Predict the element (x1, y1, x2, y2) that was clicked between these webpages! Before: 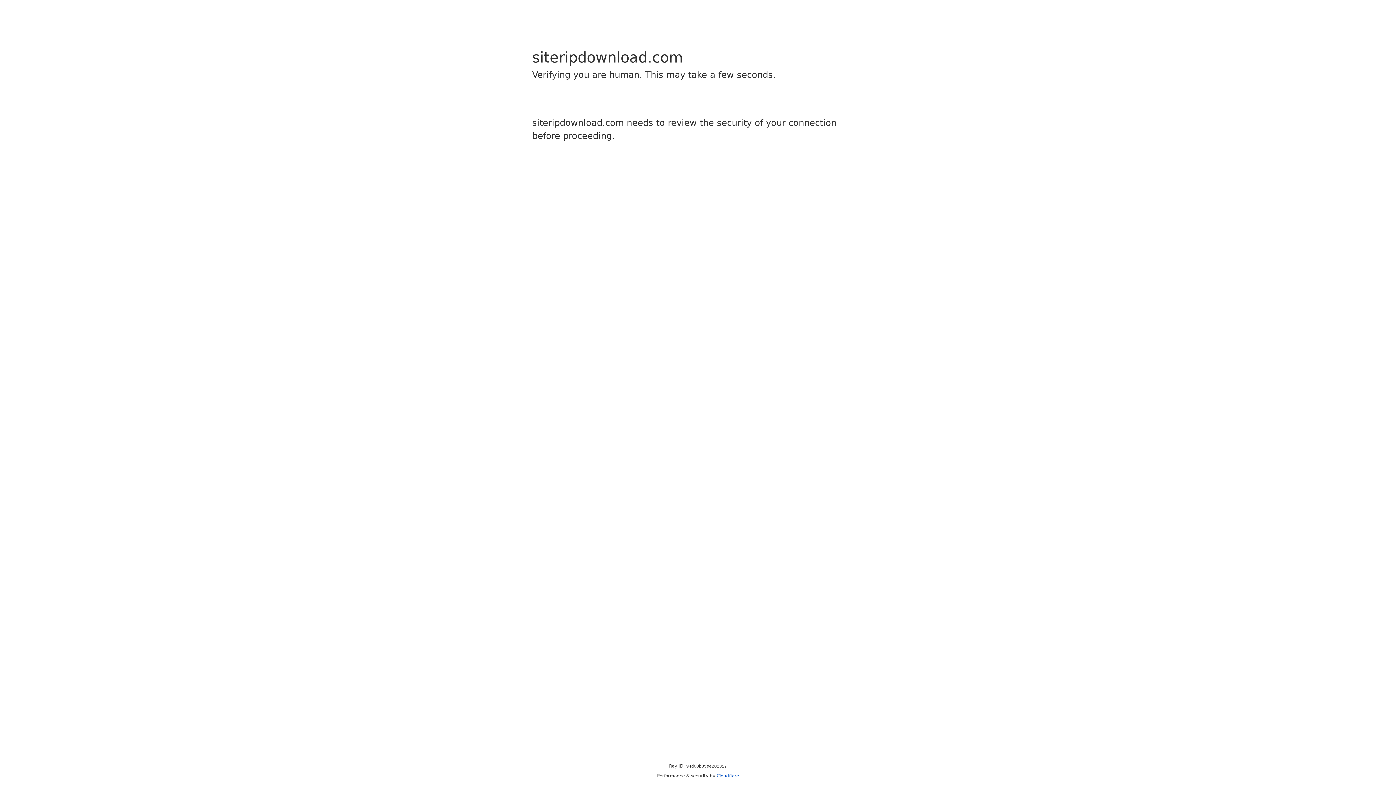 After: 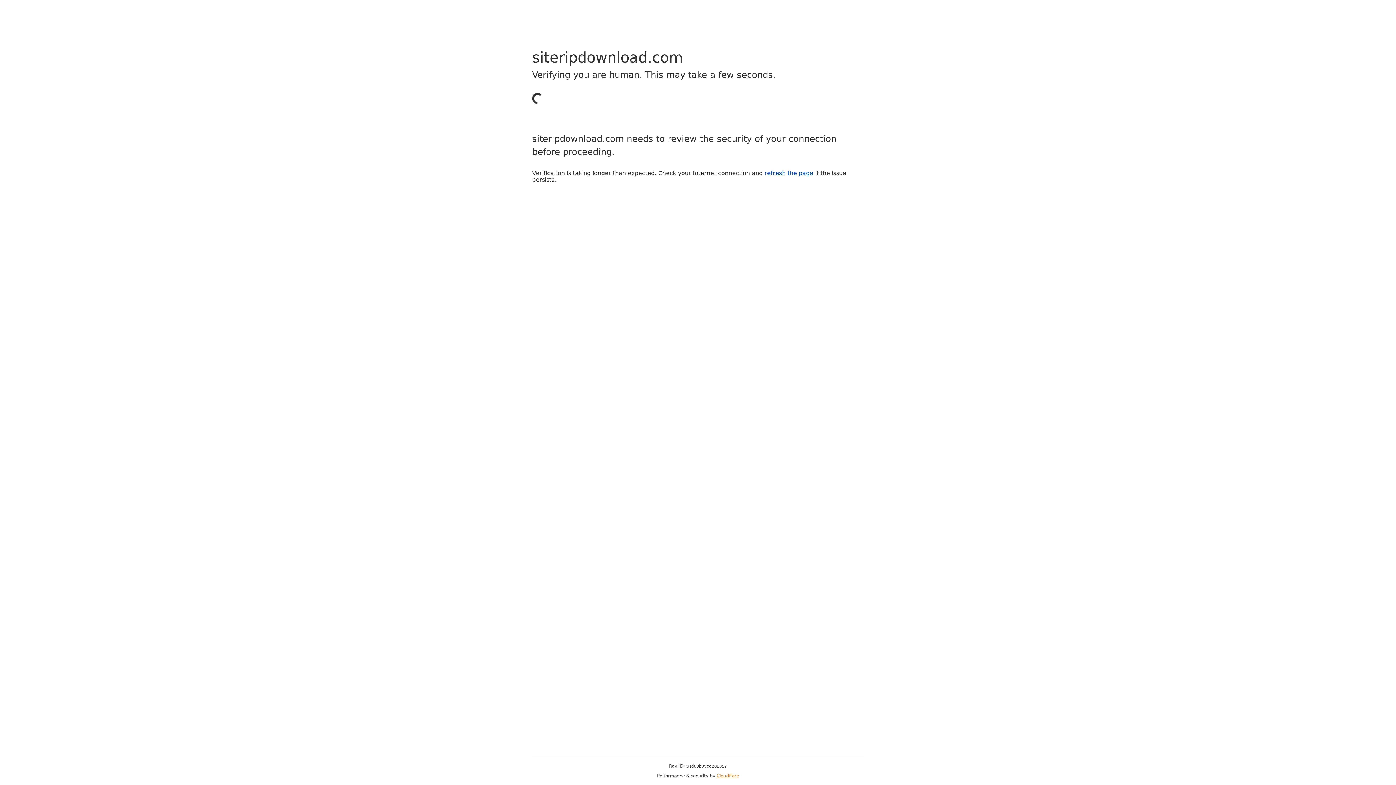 Action: label: Cloudflare bbox: (716, 773, 739, 778)